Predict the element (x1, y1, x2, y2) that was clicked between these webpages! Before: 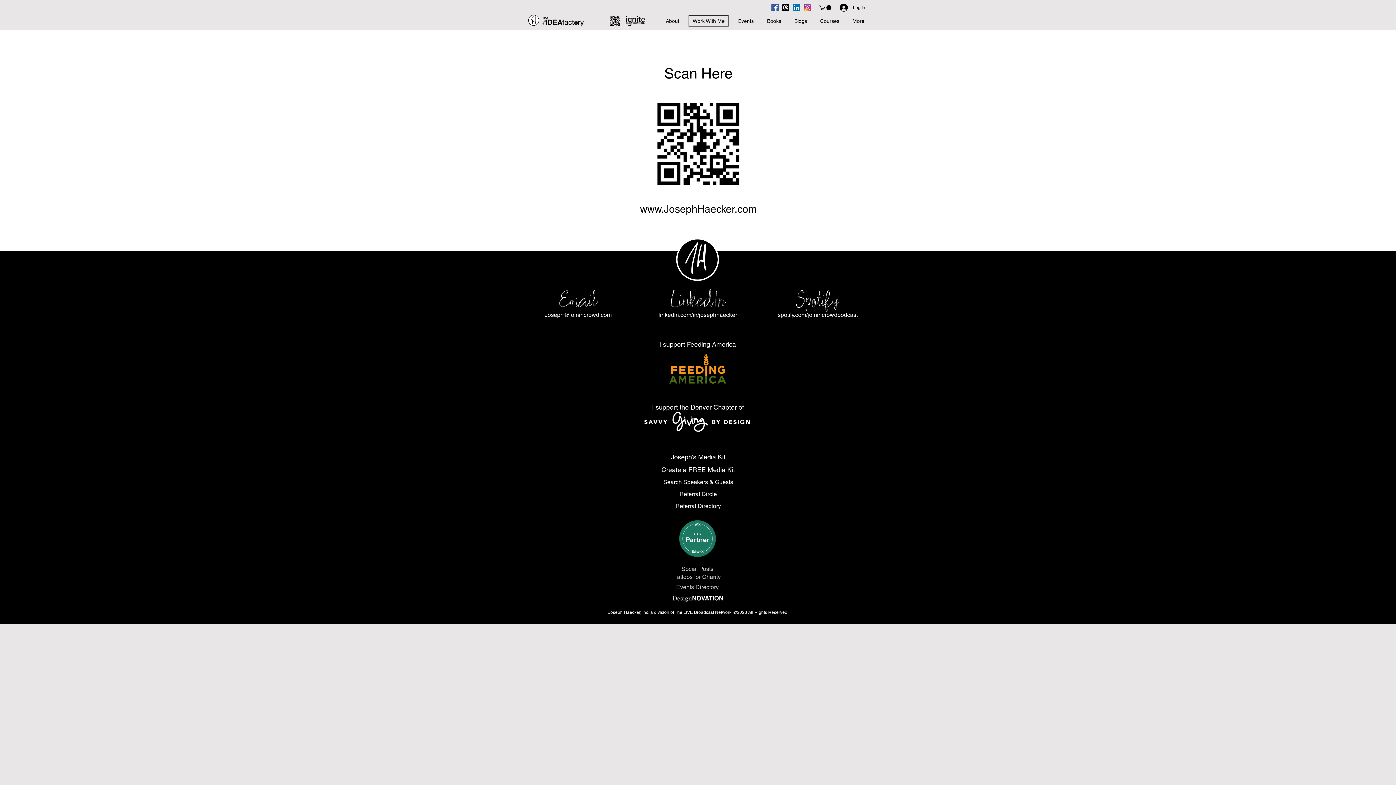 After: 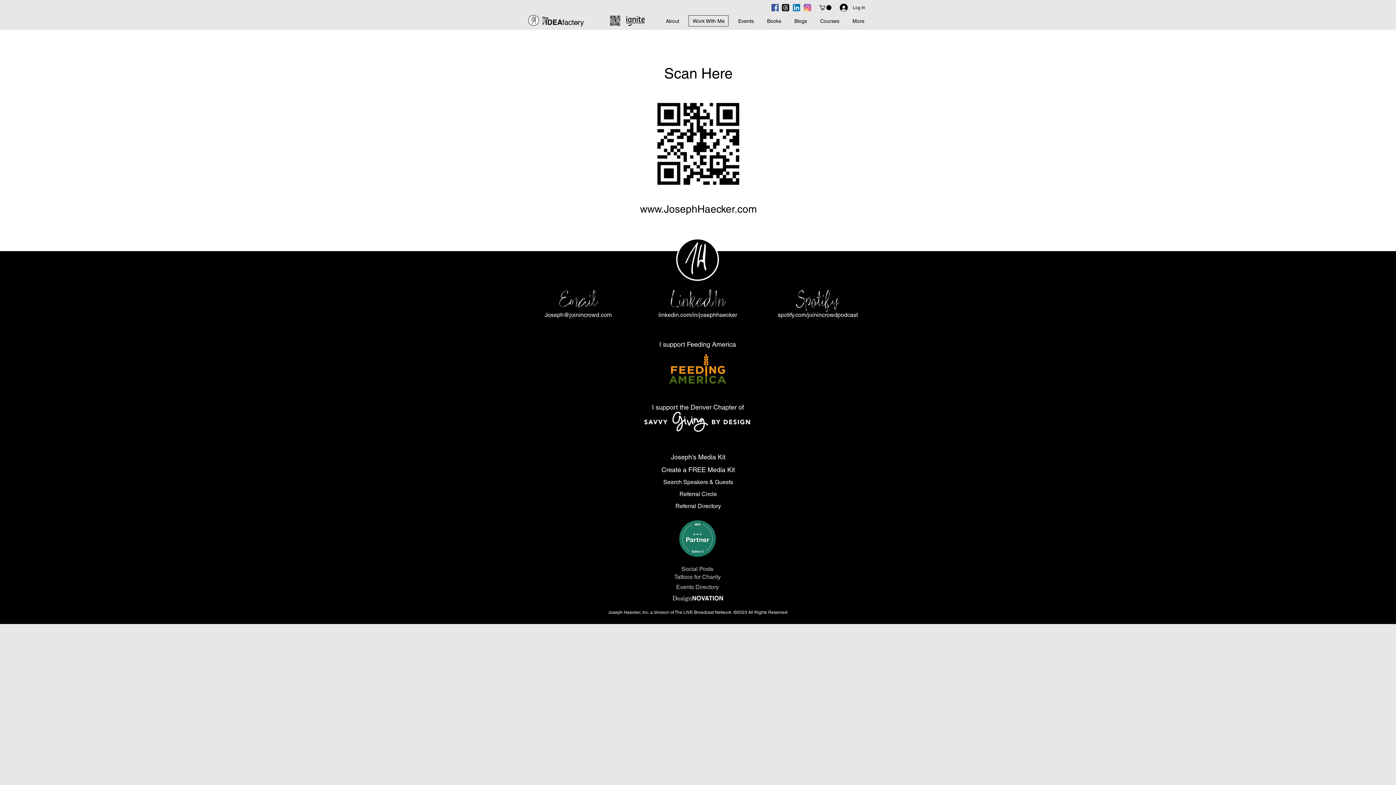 Action: label: Courses bbox: (813, 17, 846, 25)